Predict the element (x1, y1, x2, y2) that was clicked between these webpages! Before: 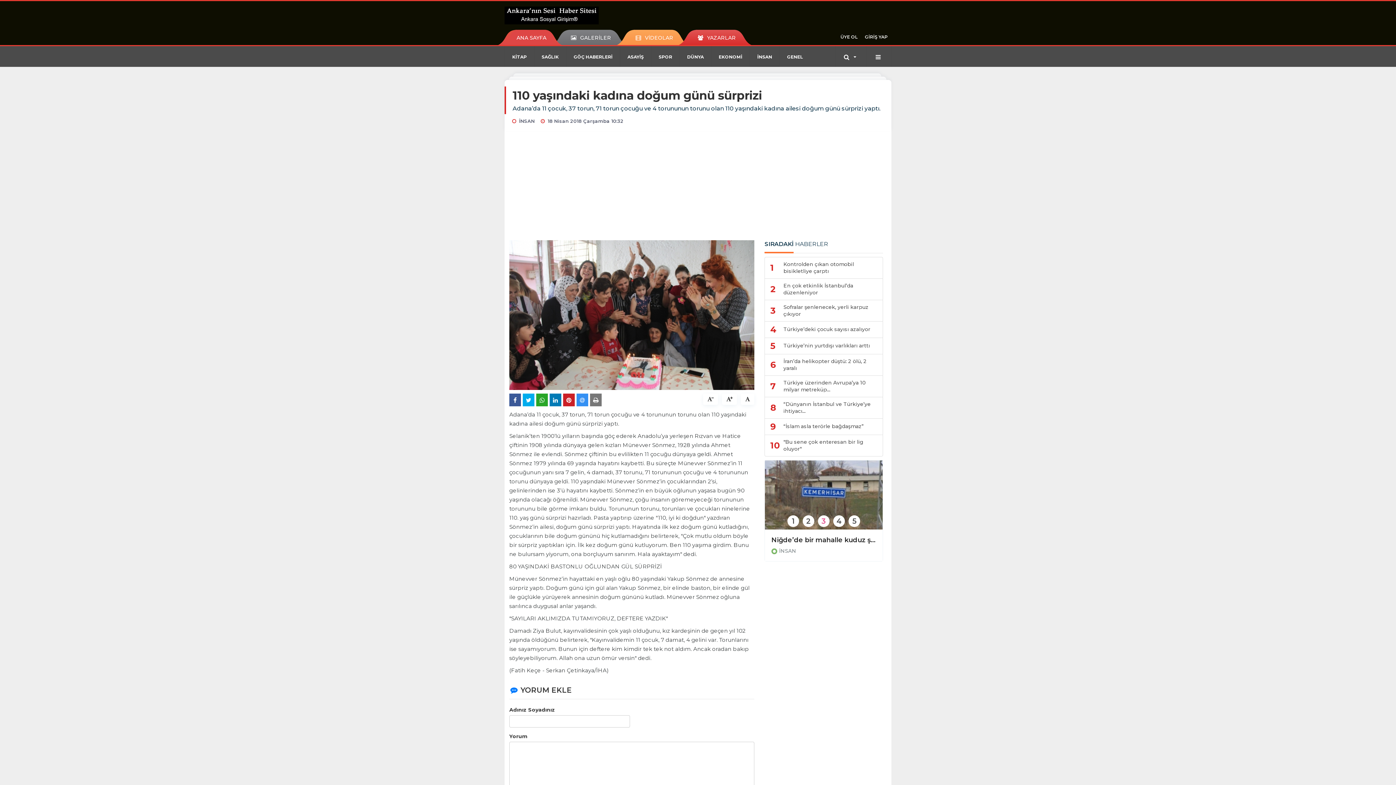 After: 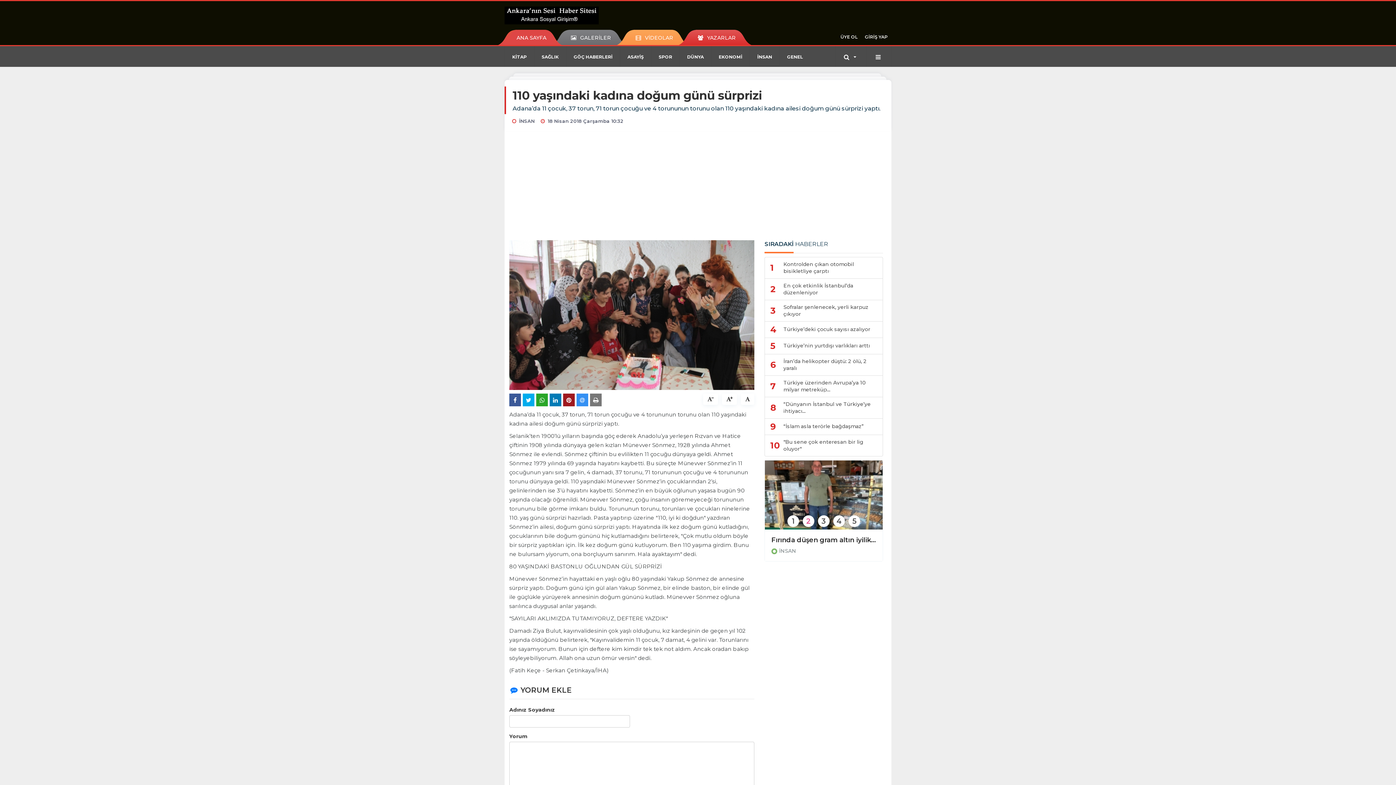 Action: bbox: (563, 393, 574, 406)